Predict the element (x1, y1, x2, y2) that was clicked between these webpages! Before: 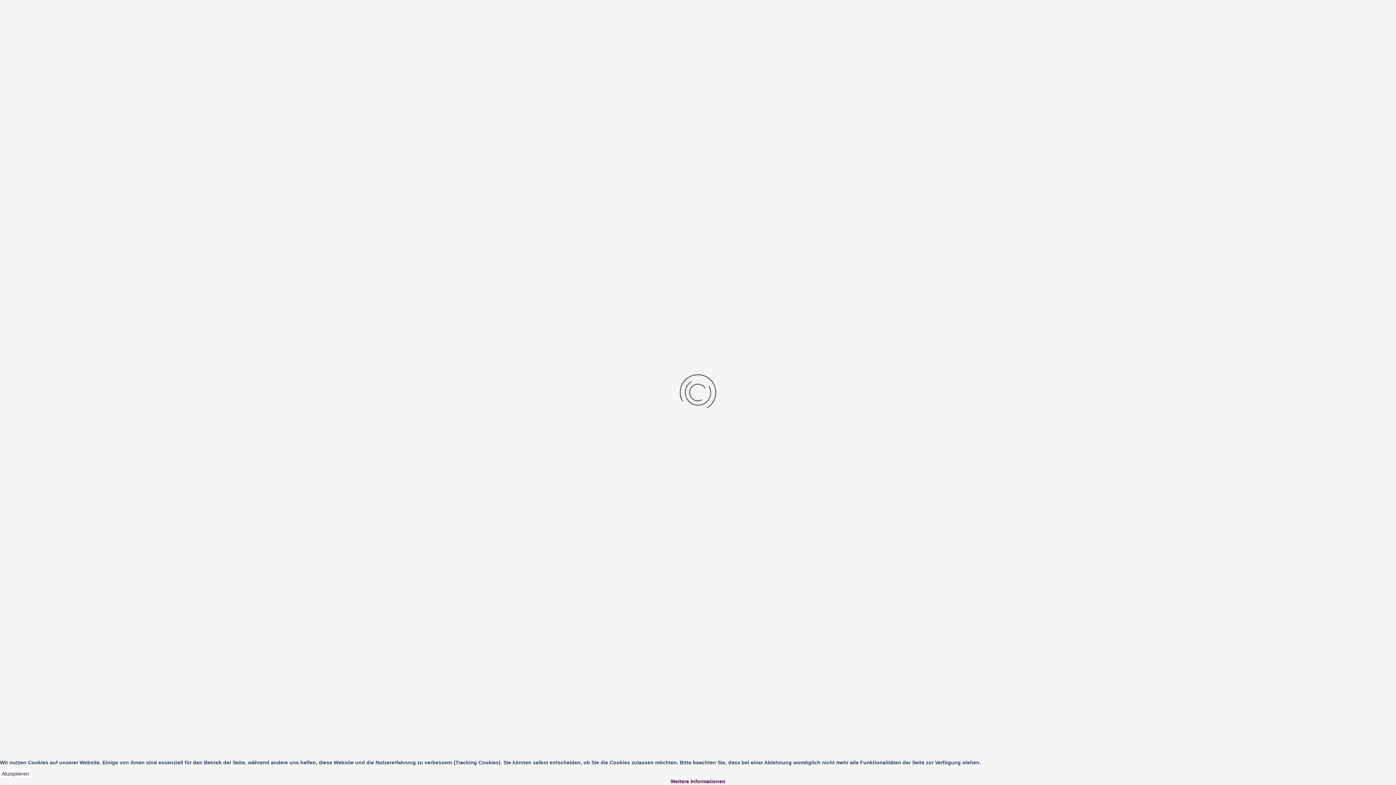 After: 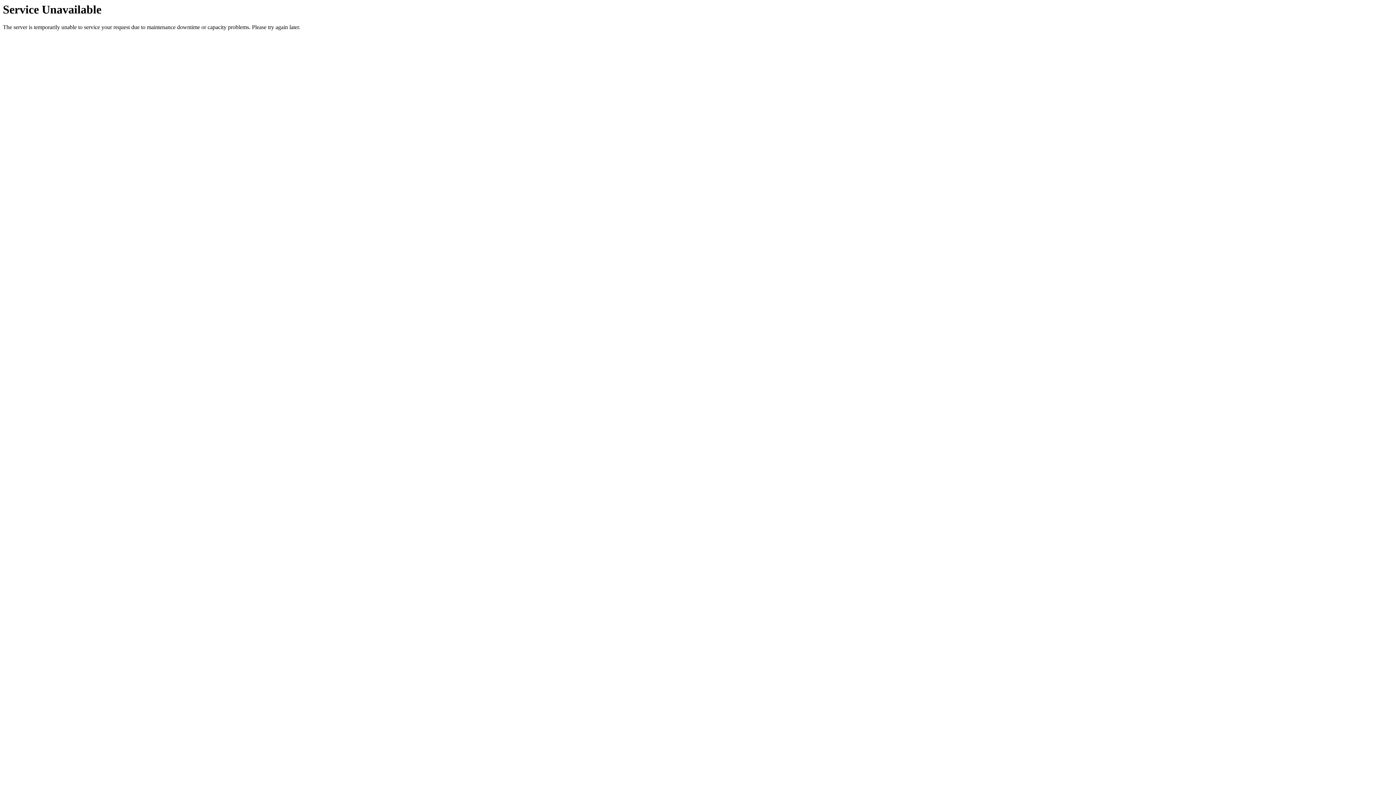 Action: label: Akzeptieren bbox: (0, 770, 30, 778)